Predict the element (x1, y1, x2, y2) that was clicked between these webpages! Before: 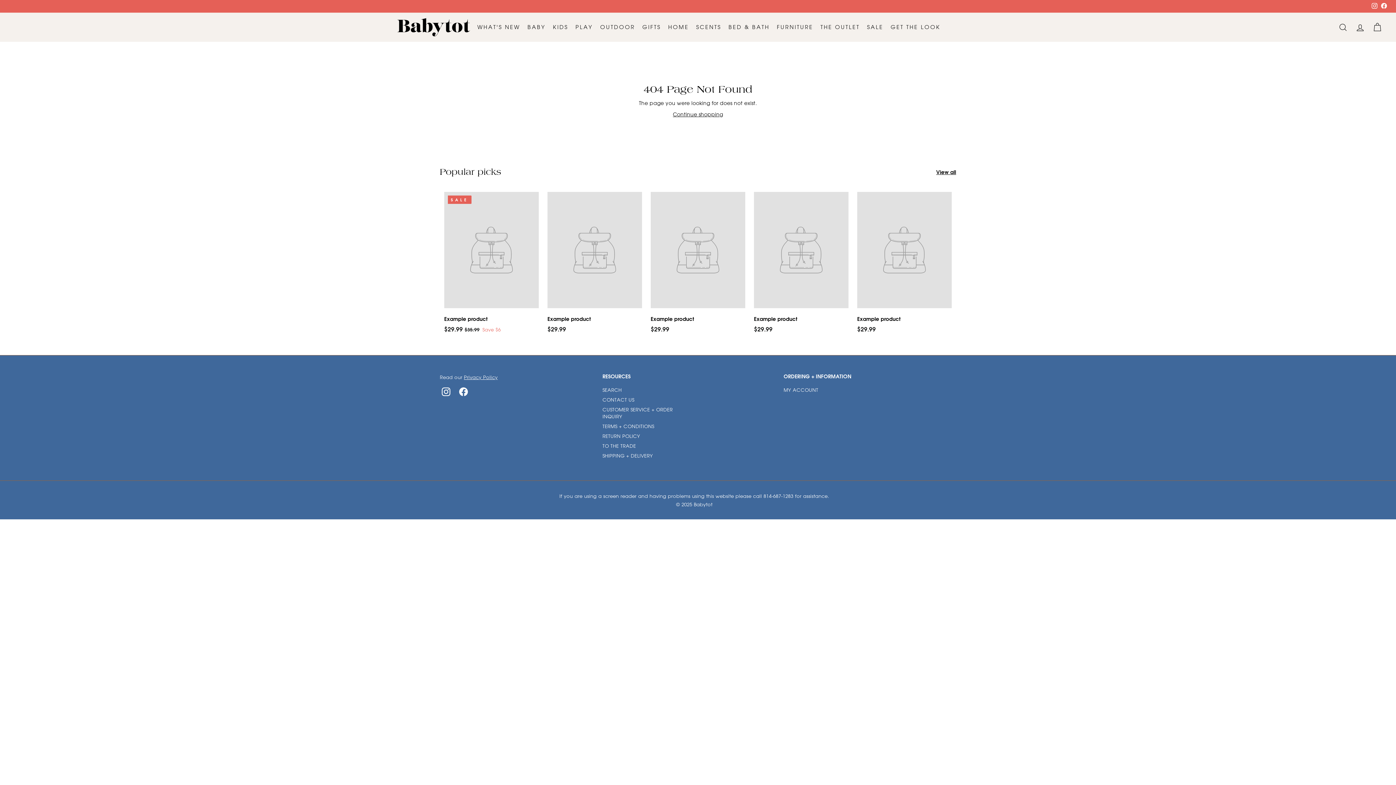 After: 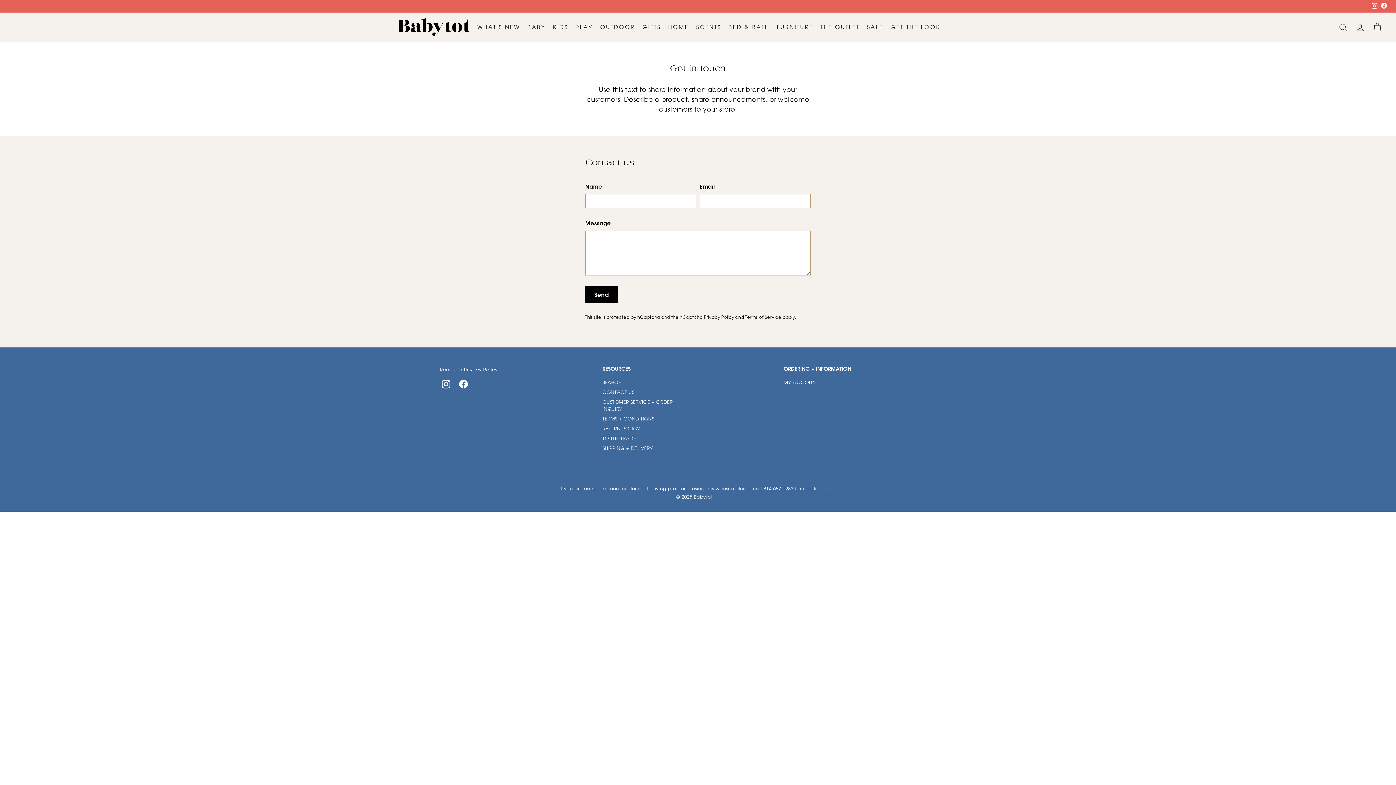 Action: label: CONTACT US bbox: (602, 394, 634, 404)